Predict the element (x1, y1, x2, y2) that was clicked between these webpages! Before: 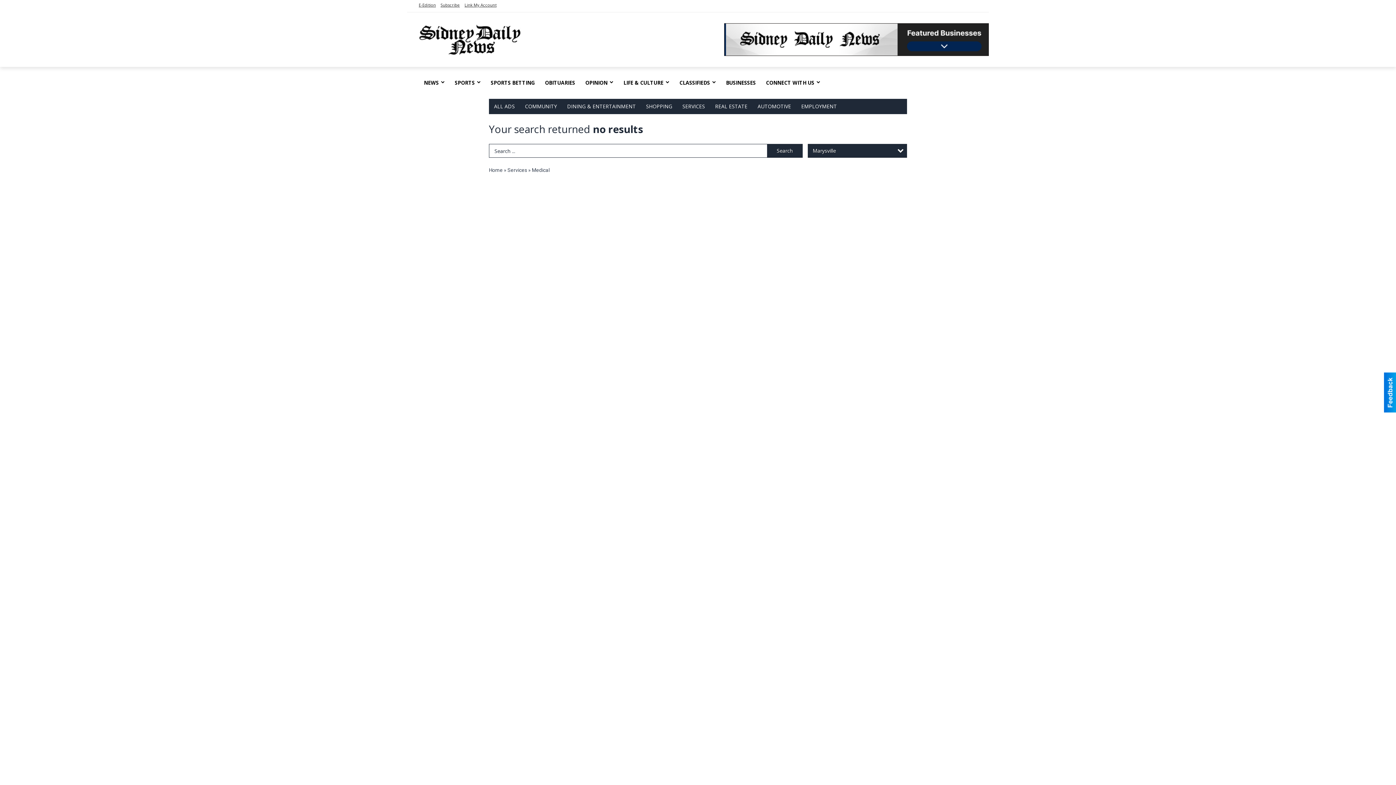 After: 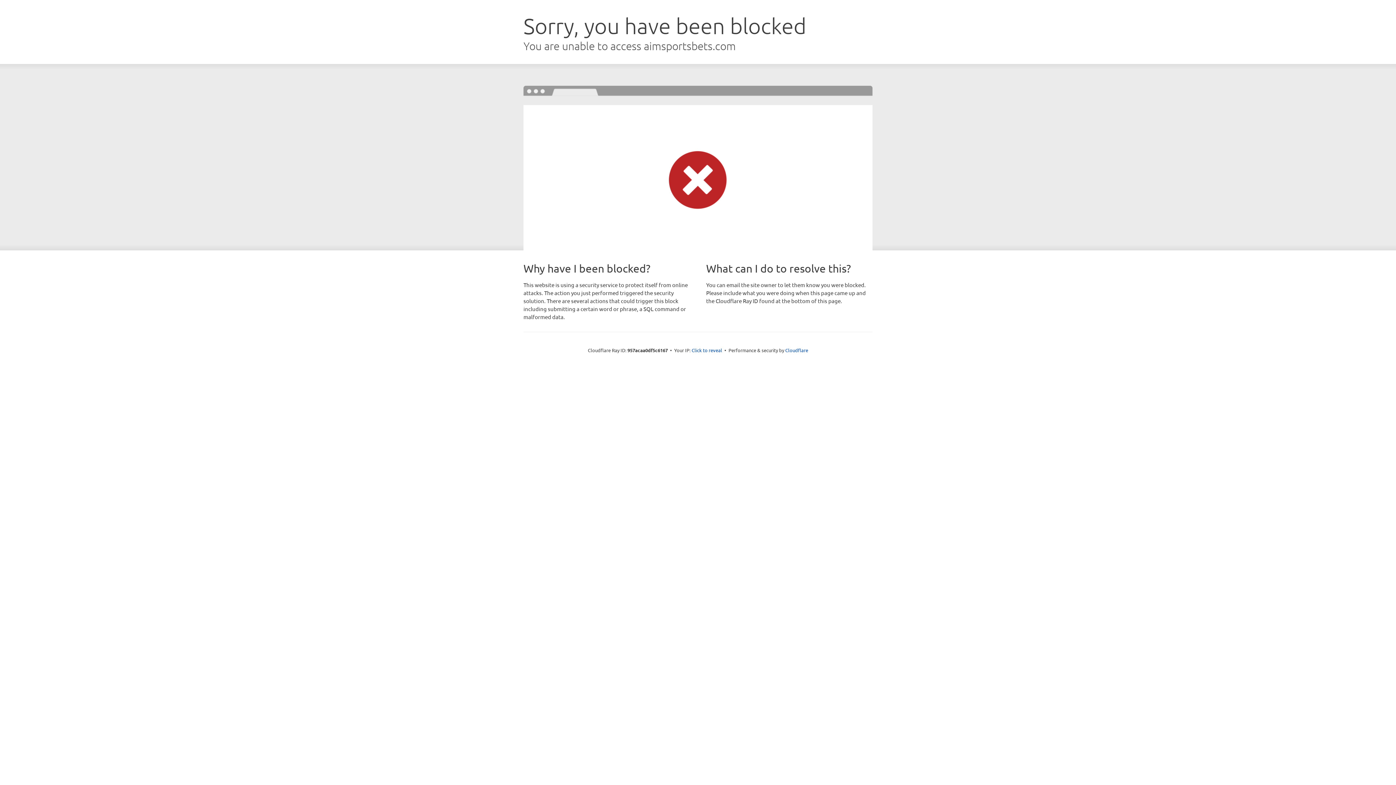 Action: label: SPORTS BETTING bbox: (485, 74, 540, 91)